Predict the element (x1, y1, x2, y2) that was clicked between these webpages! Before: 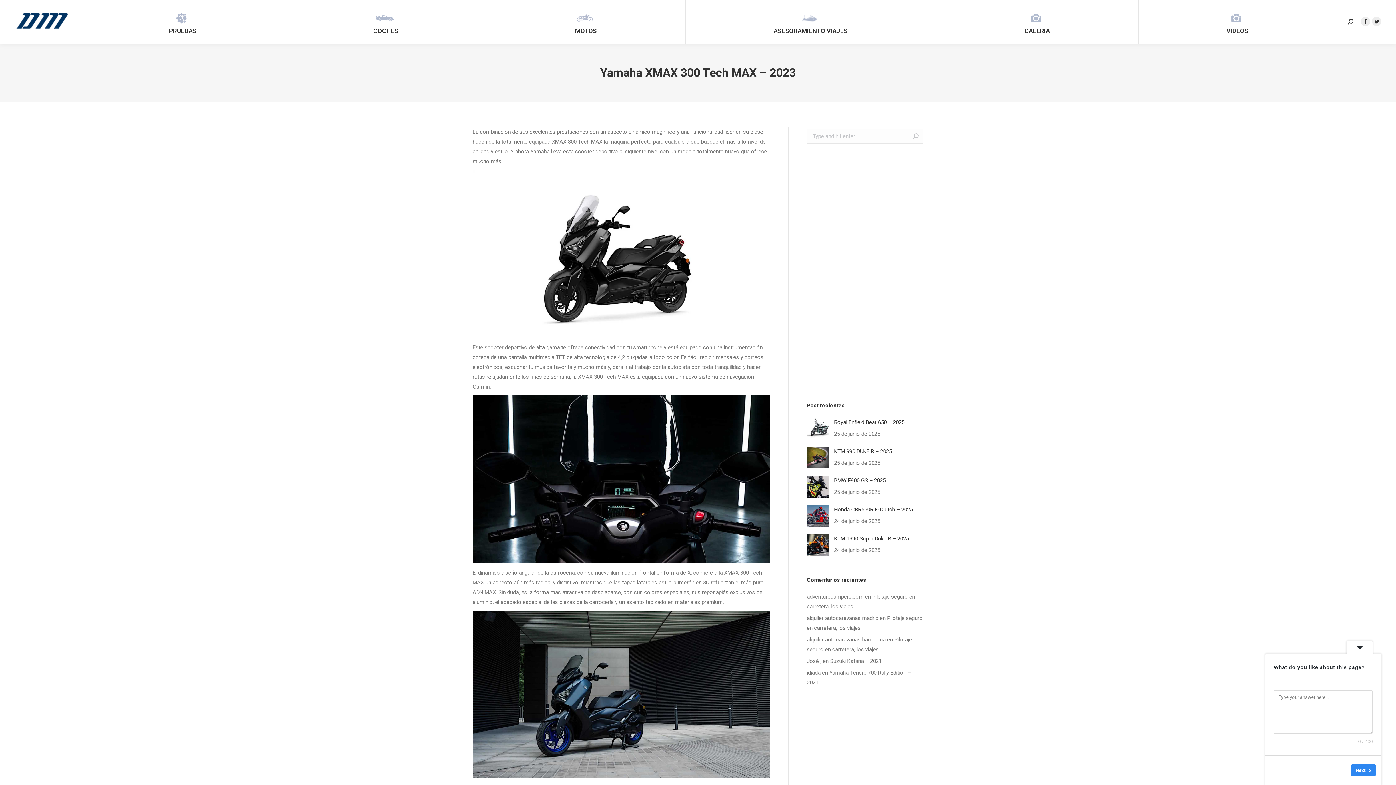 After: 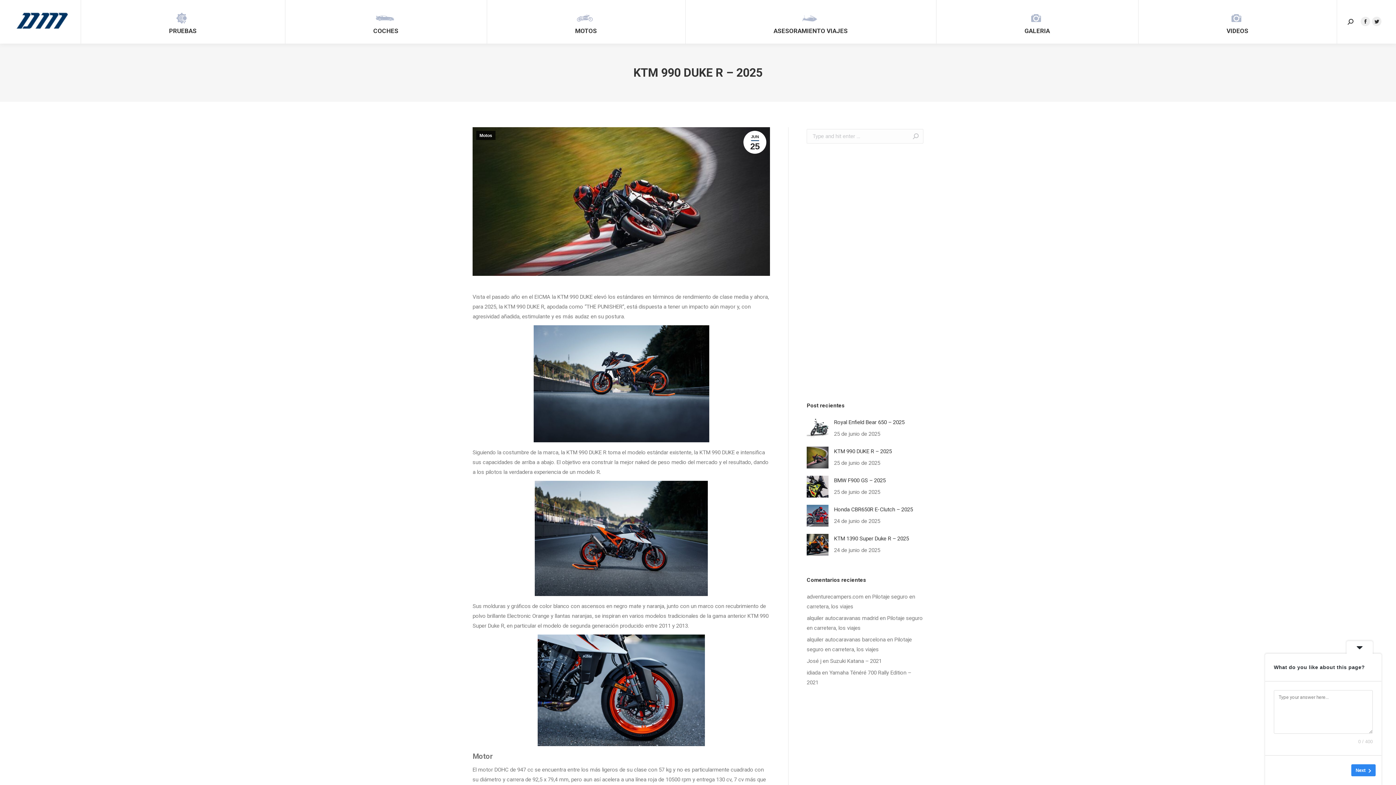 Action: bbox: (806, 446, 828, 468) label: Post image